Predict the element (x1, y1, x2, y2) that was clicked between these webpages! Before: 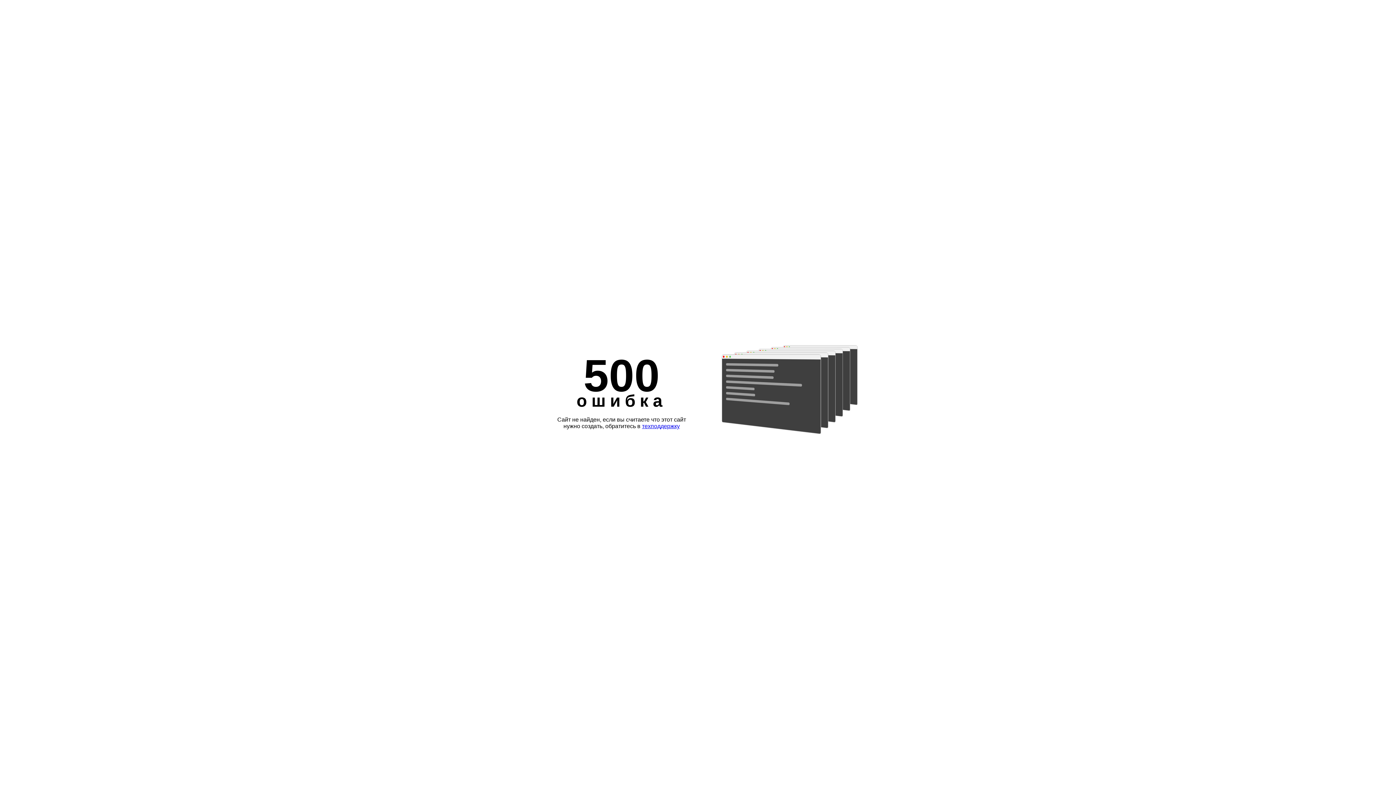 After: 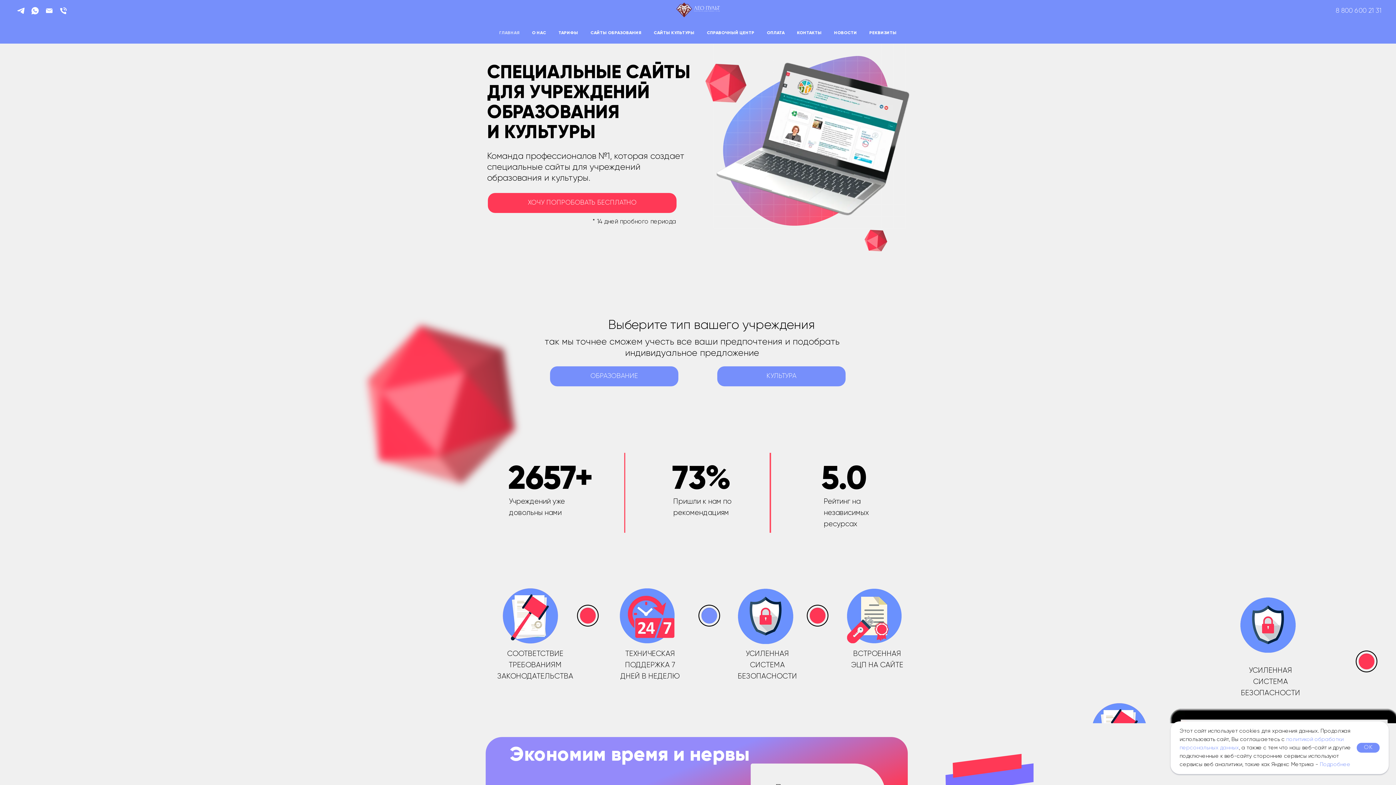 Action: label: техподдержку bbox: (642, 423, 680, 429)